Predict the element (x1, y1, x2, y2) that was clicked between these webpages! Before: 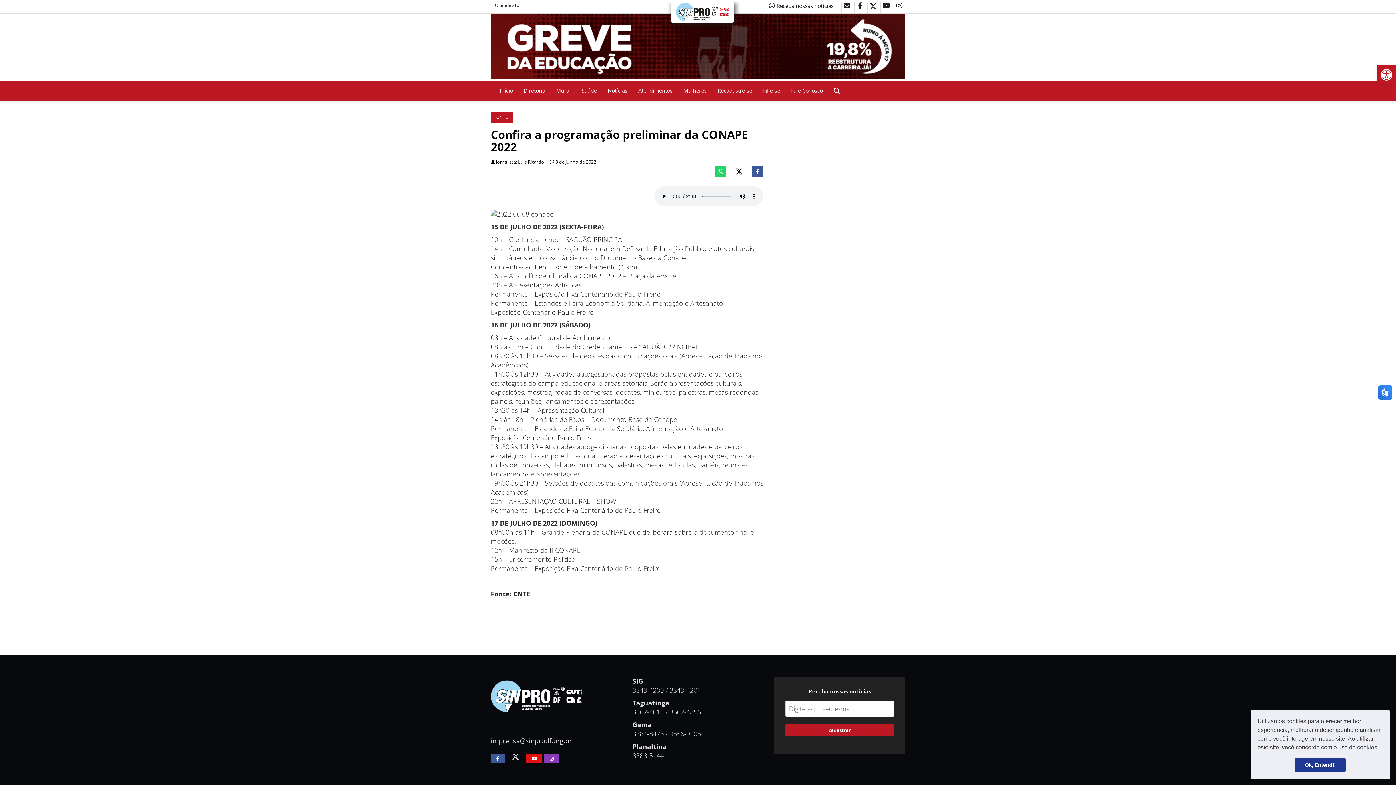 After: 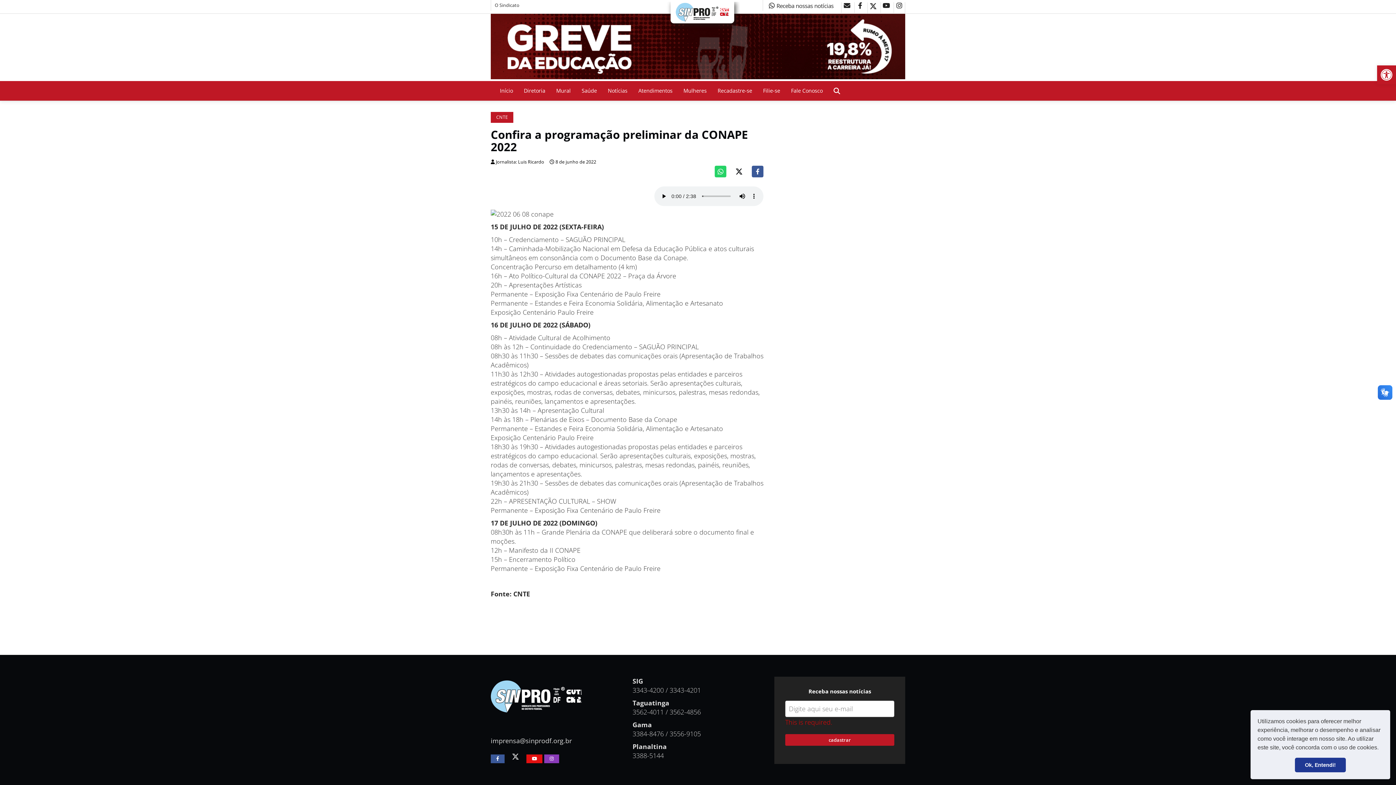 Action: bbox: (785, 724, 894, 736) label: cadastrar